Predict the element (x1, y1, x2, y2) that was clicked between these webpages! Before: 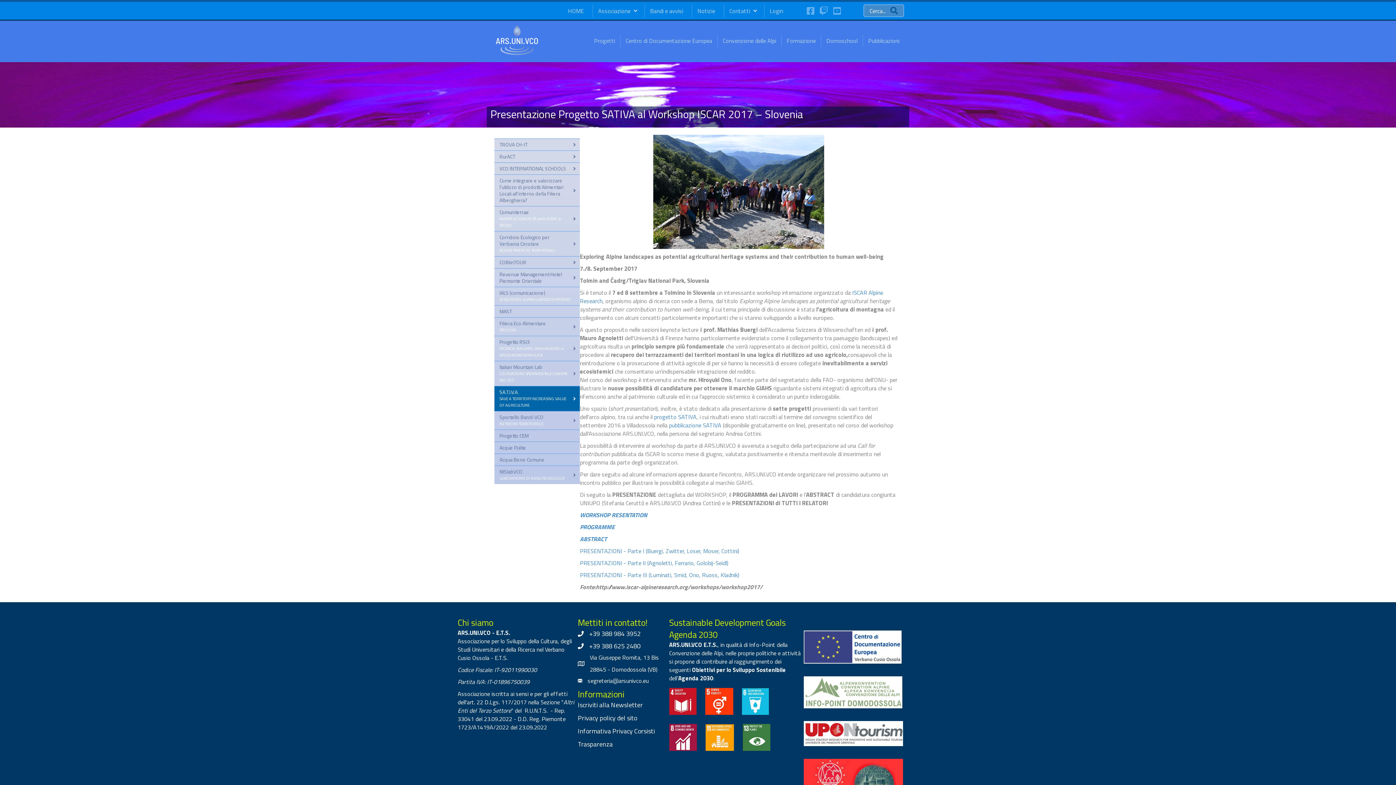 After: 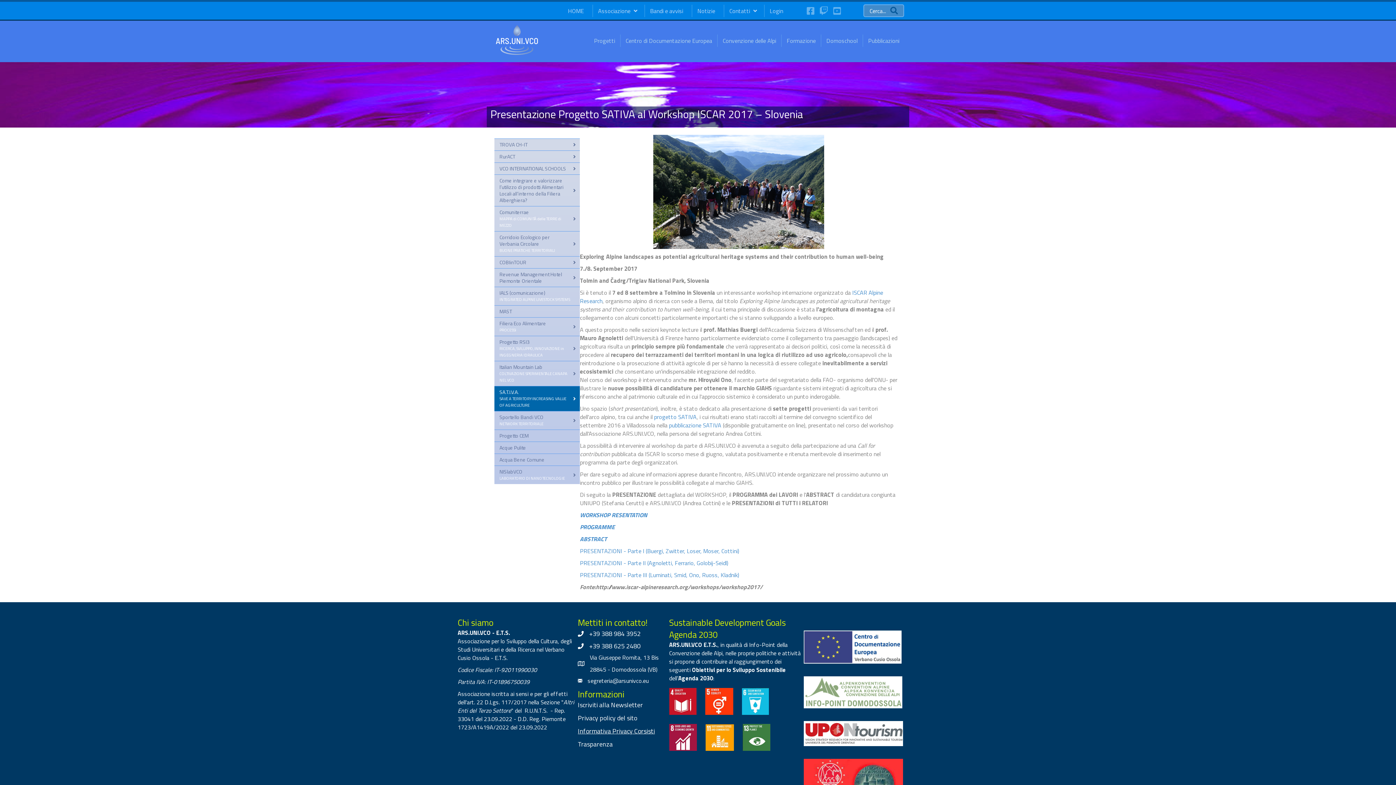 Action: label: Informativa Privacy Corsisti bbox: (578, 727, 655, 735)